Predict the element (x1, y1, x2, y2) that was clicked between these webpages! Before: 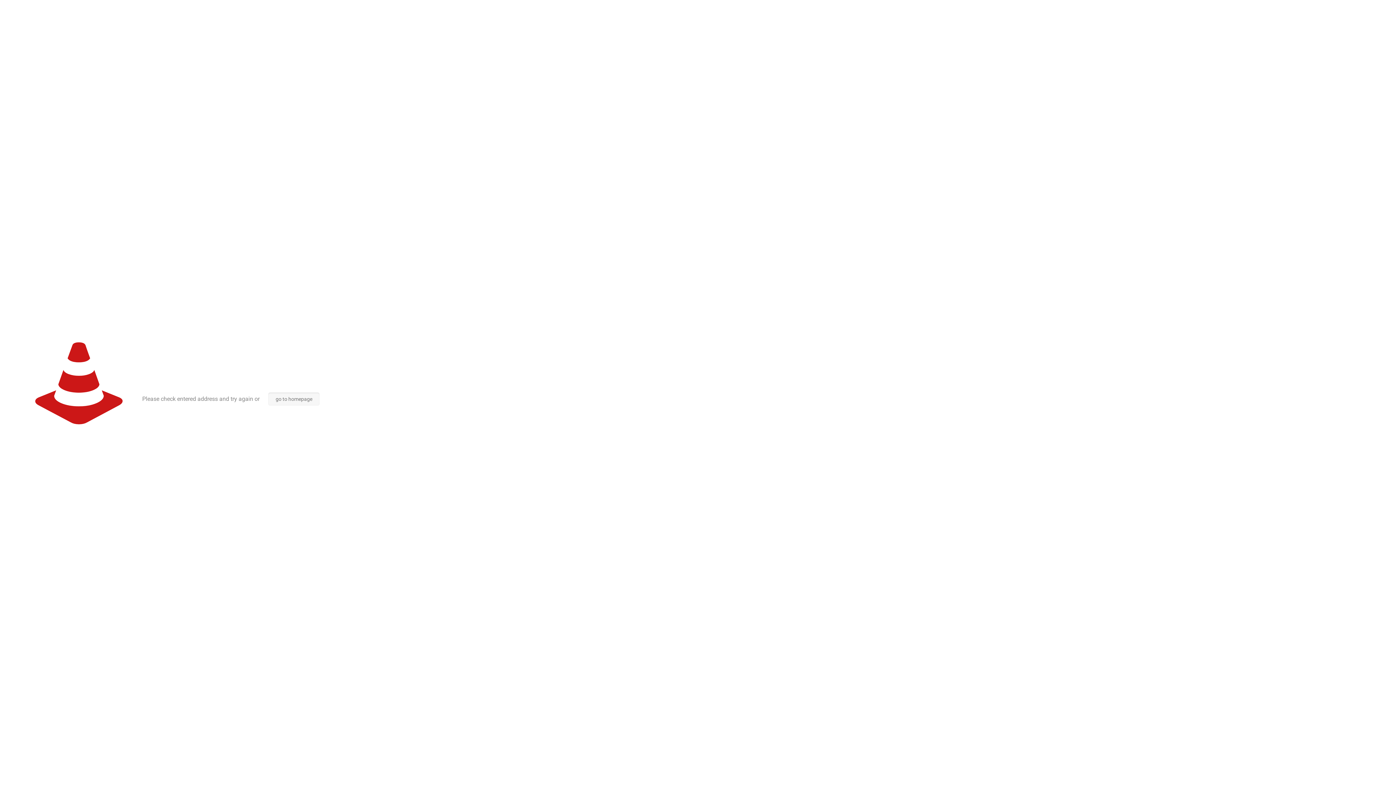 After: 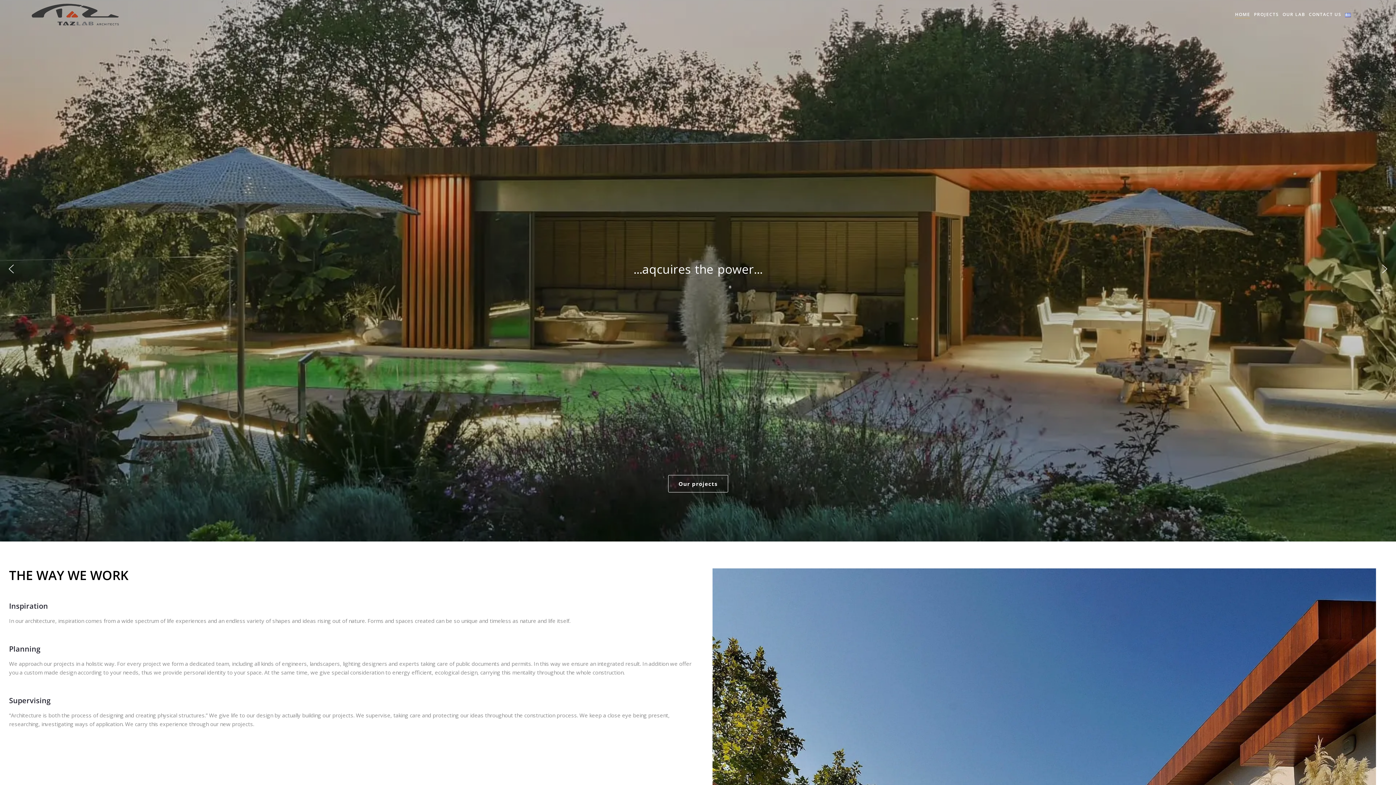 Action: label: go to homepage bbox: (268, 392, 319, 405)